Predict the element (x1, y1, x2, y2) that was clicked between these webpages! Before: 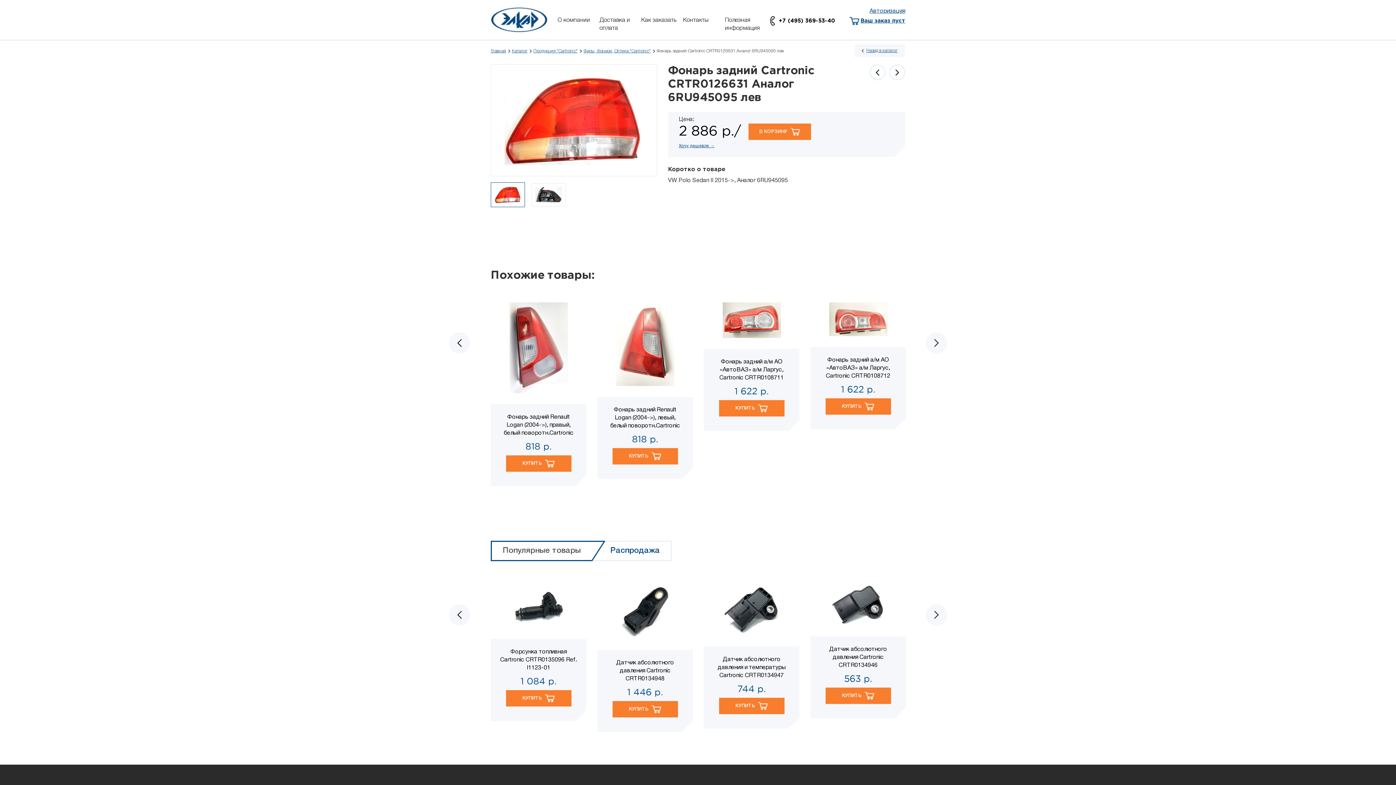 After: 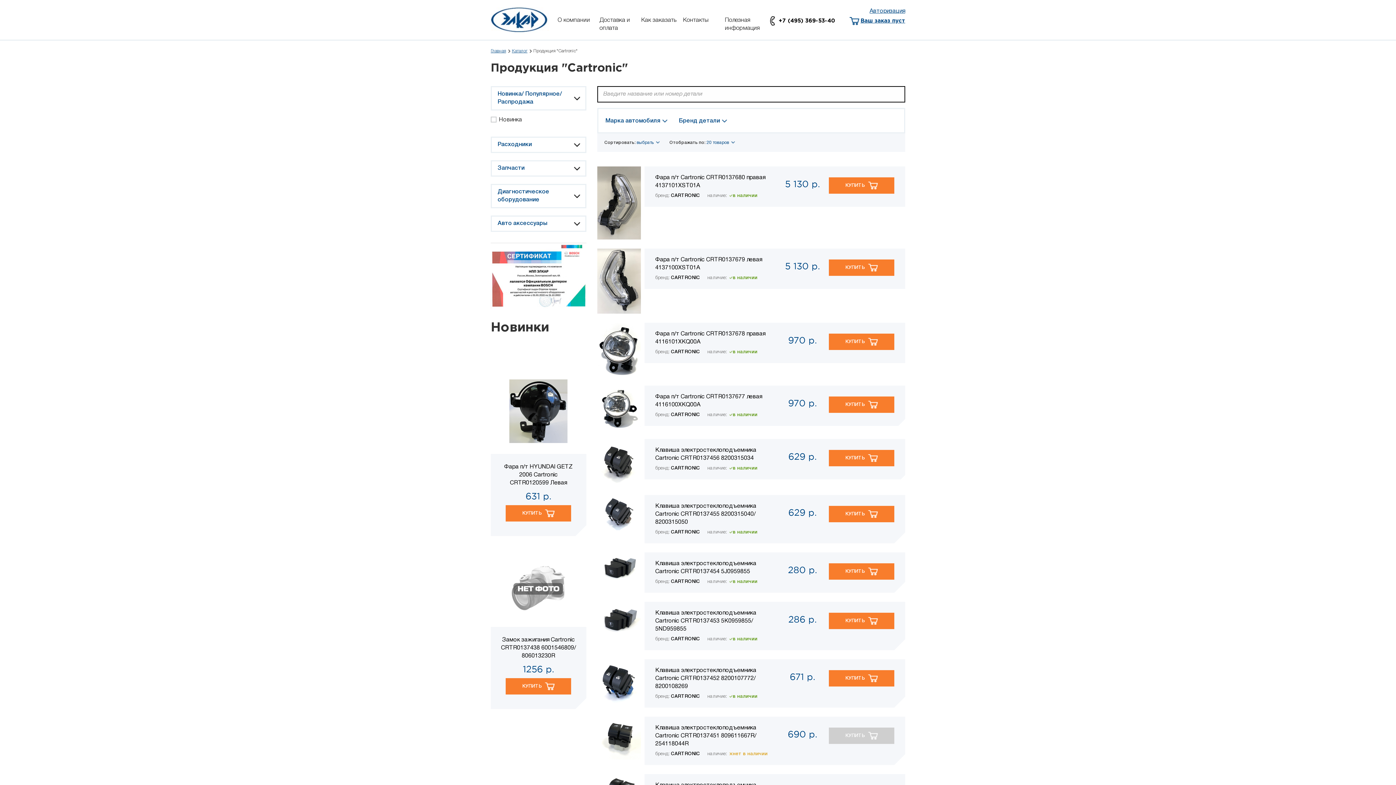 Action: bbox: (533, 49, 582, 53) label: Продукция "Cartronic"